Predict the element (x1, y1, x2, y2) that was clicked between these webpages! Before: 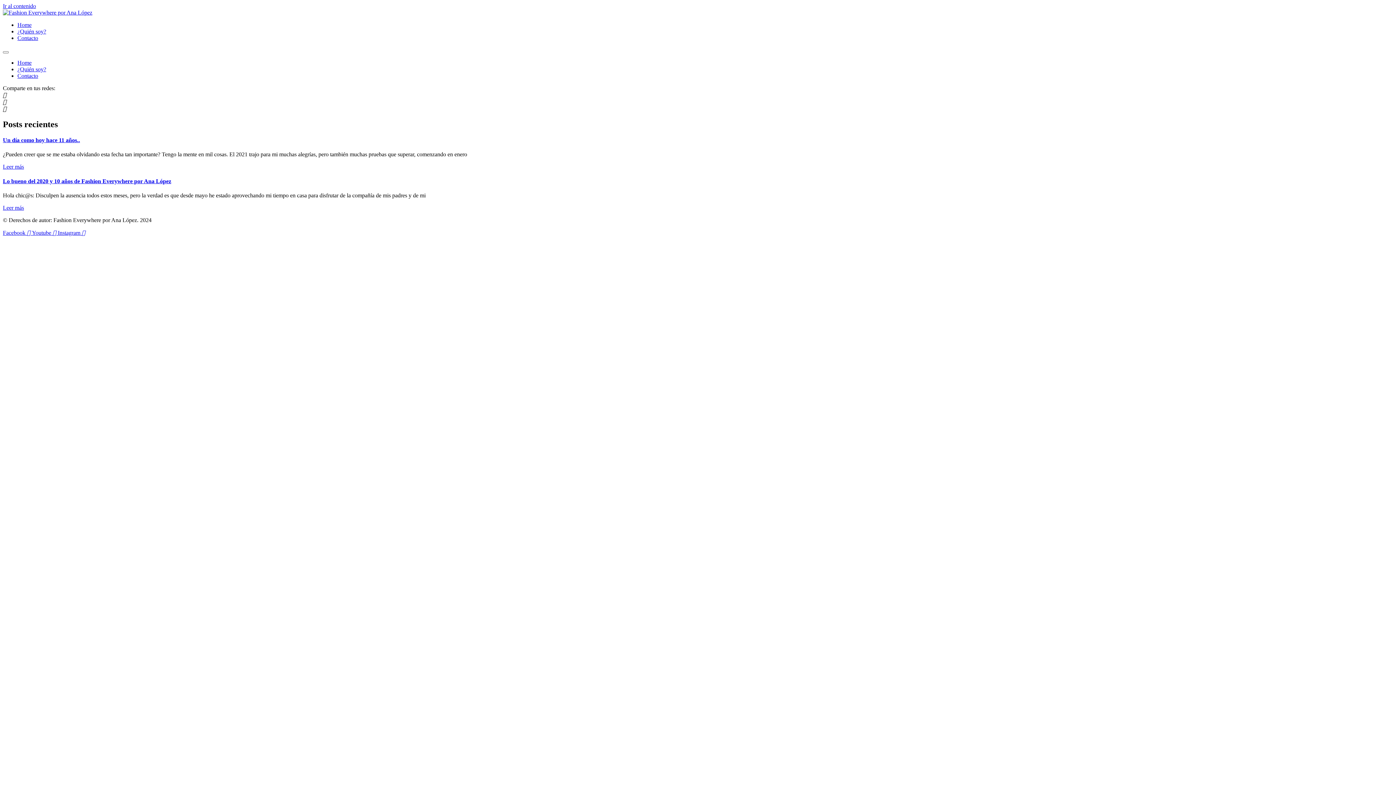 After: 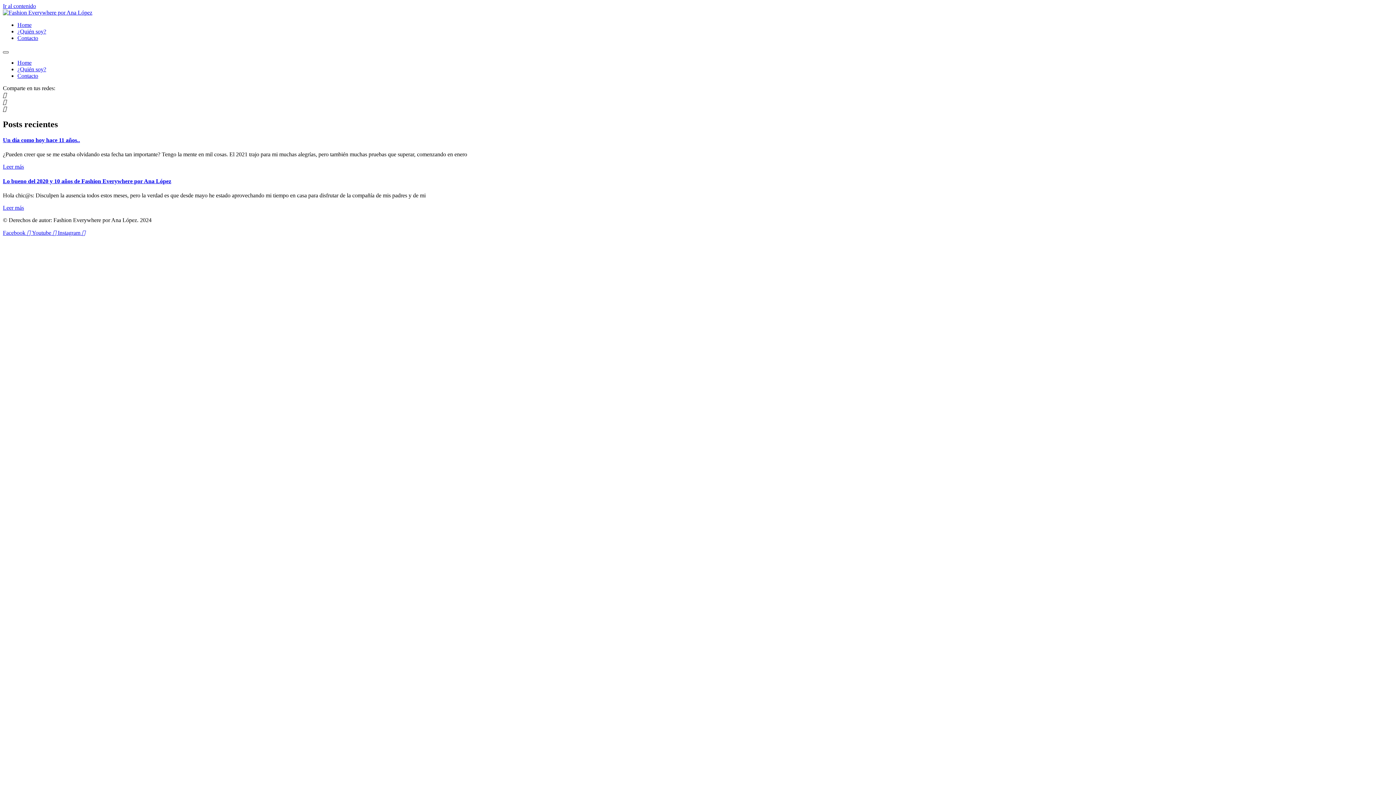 Action: label: Menu bbox: (2, 51, 8, 53)